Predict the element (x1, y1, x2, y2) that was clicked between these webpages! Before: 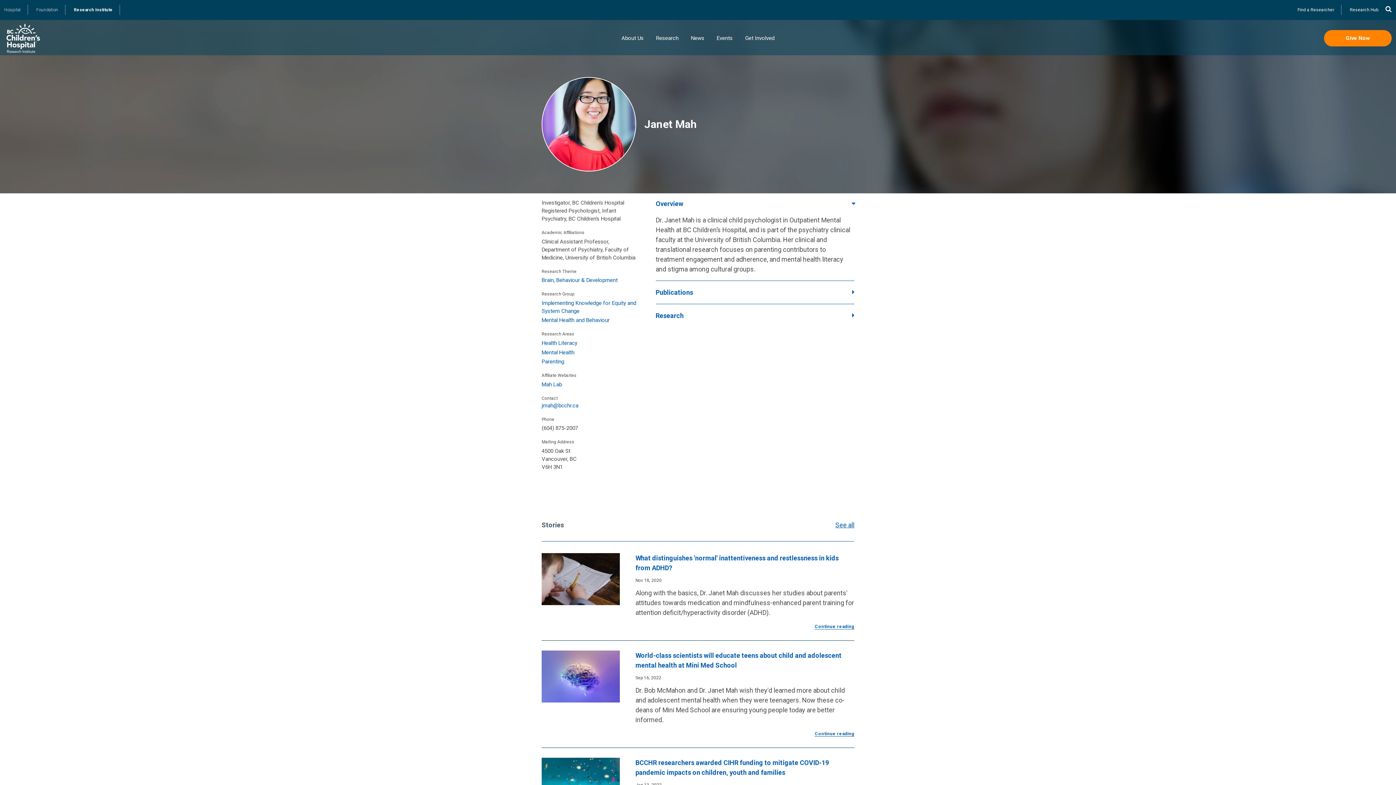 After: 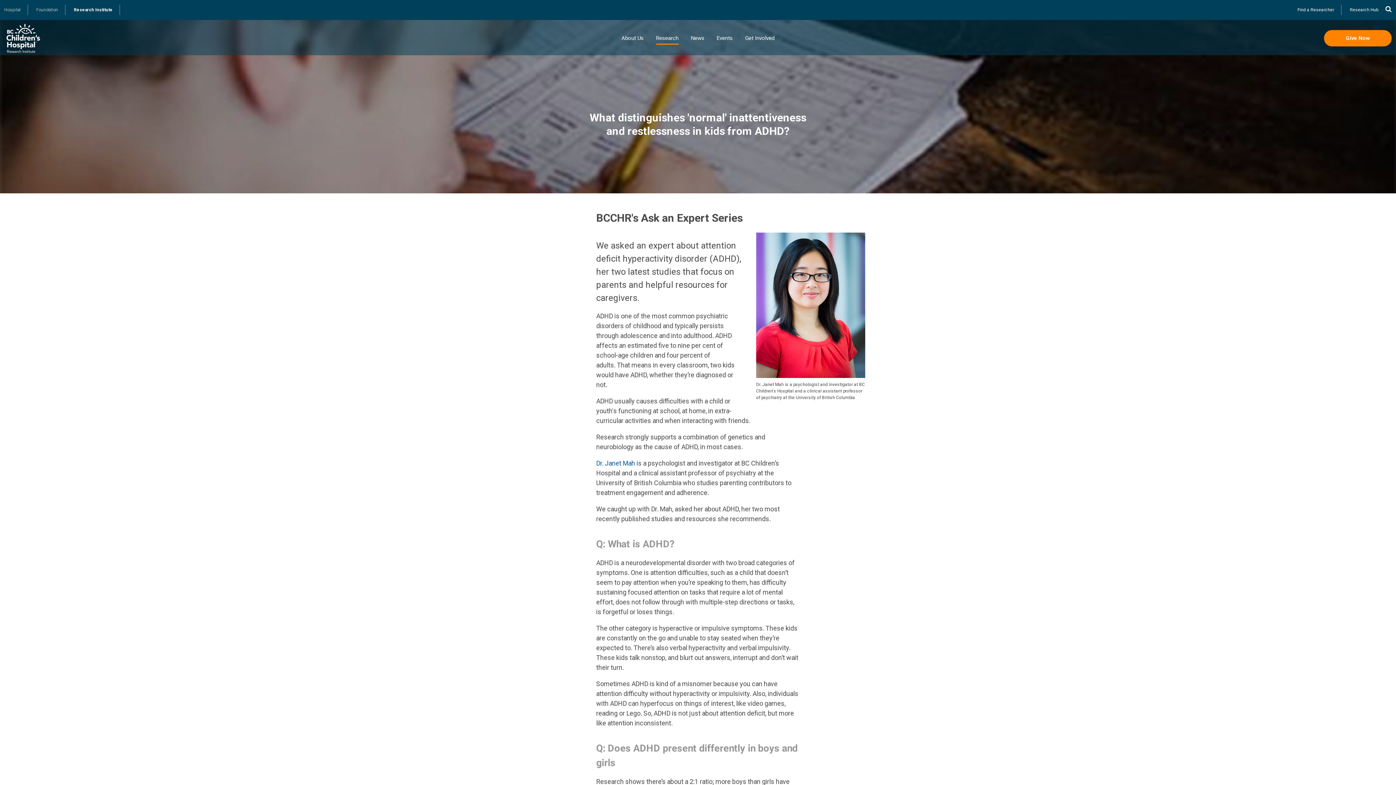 Action: bbox: (815, 624, 854, 629) label: Continue reading
What distinguishes 'normal' inattentiveness and restlessness in kids from ADHD?